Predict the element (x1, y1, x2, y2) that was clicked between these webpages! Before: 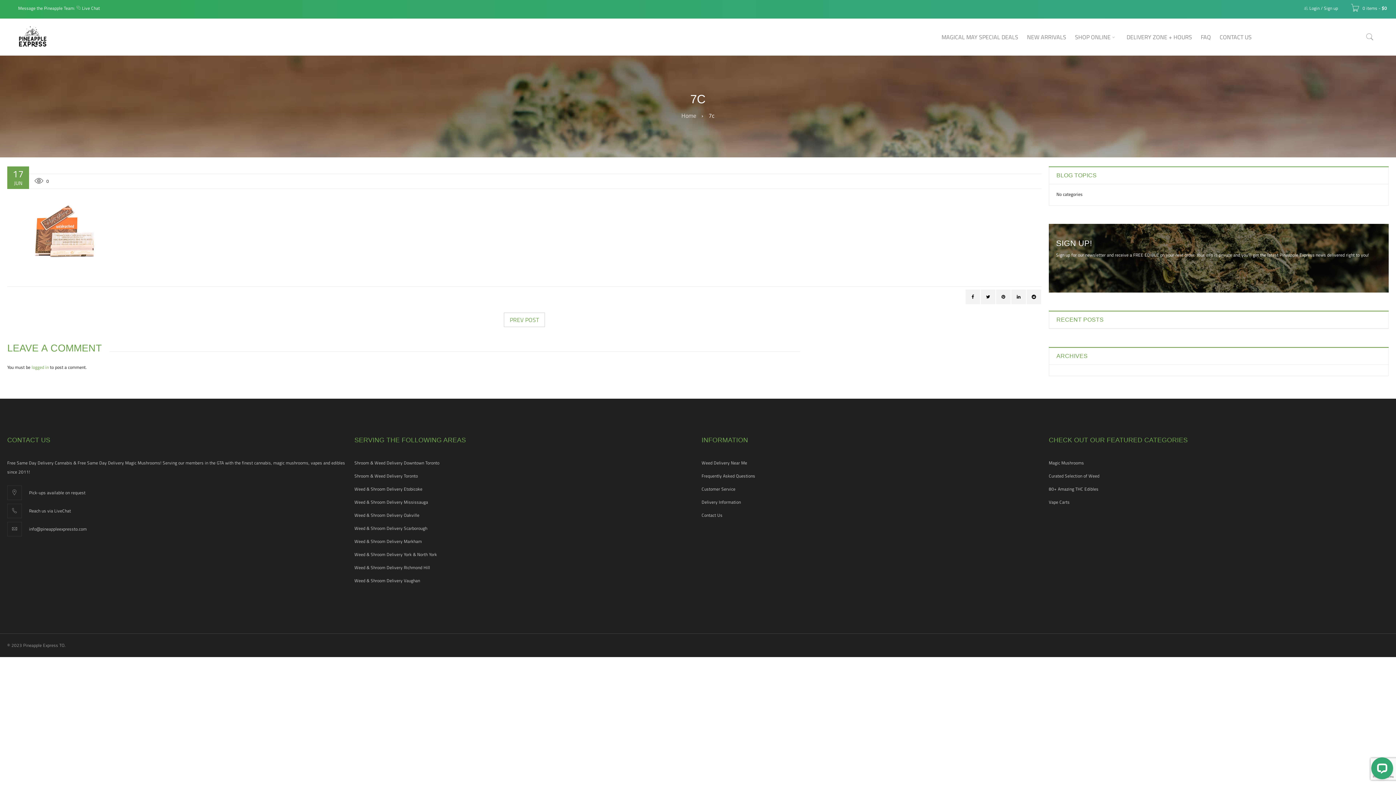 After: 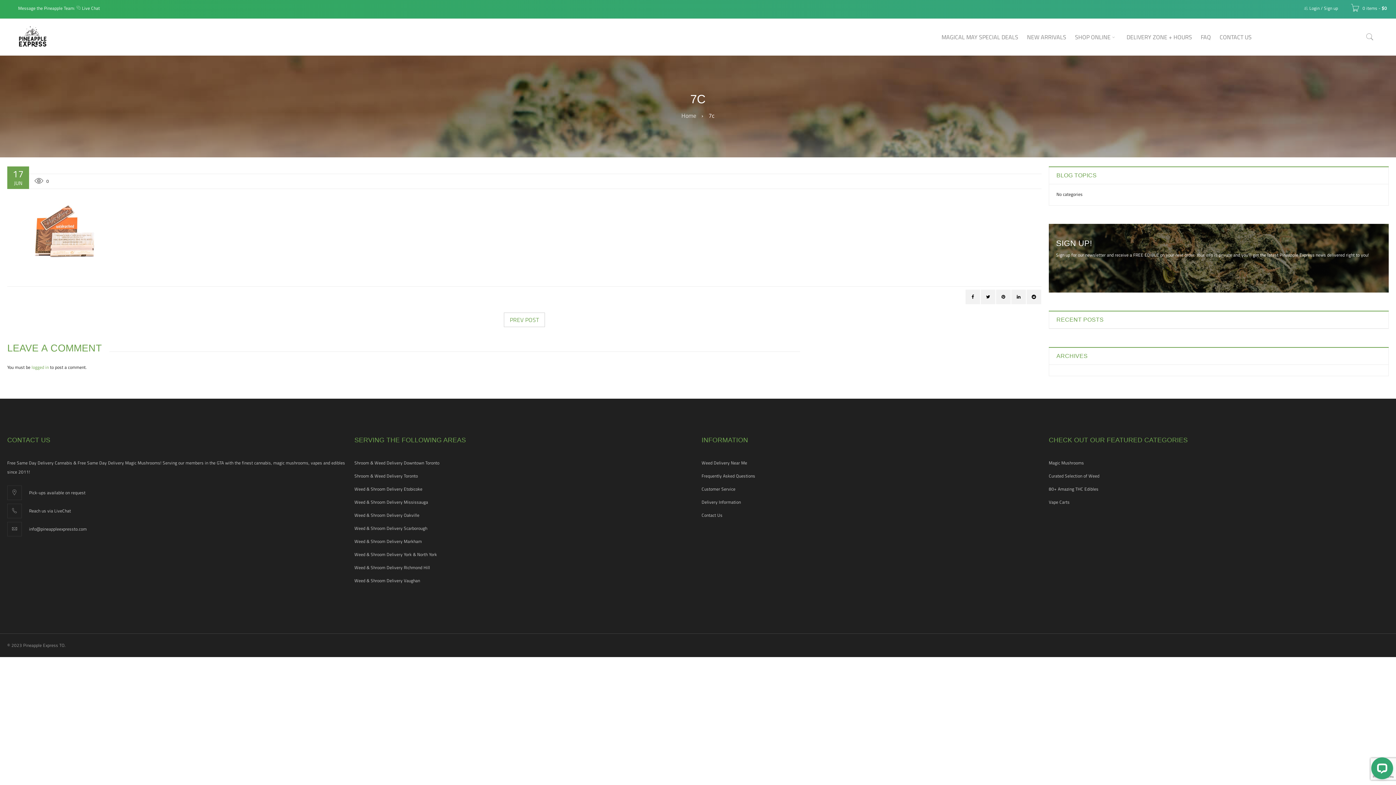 Action: bbox: (82, 4, 99, 11) label: Live Chat